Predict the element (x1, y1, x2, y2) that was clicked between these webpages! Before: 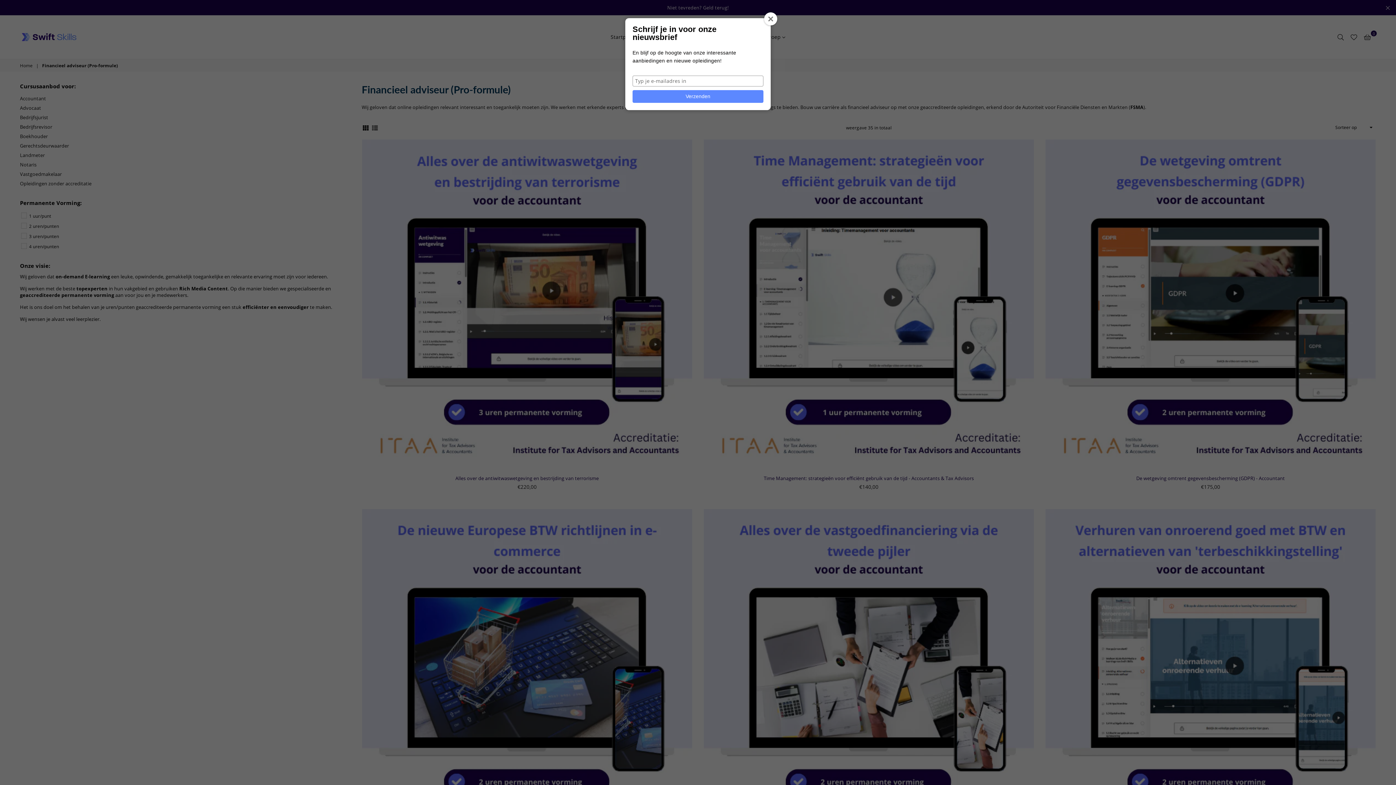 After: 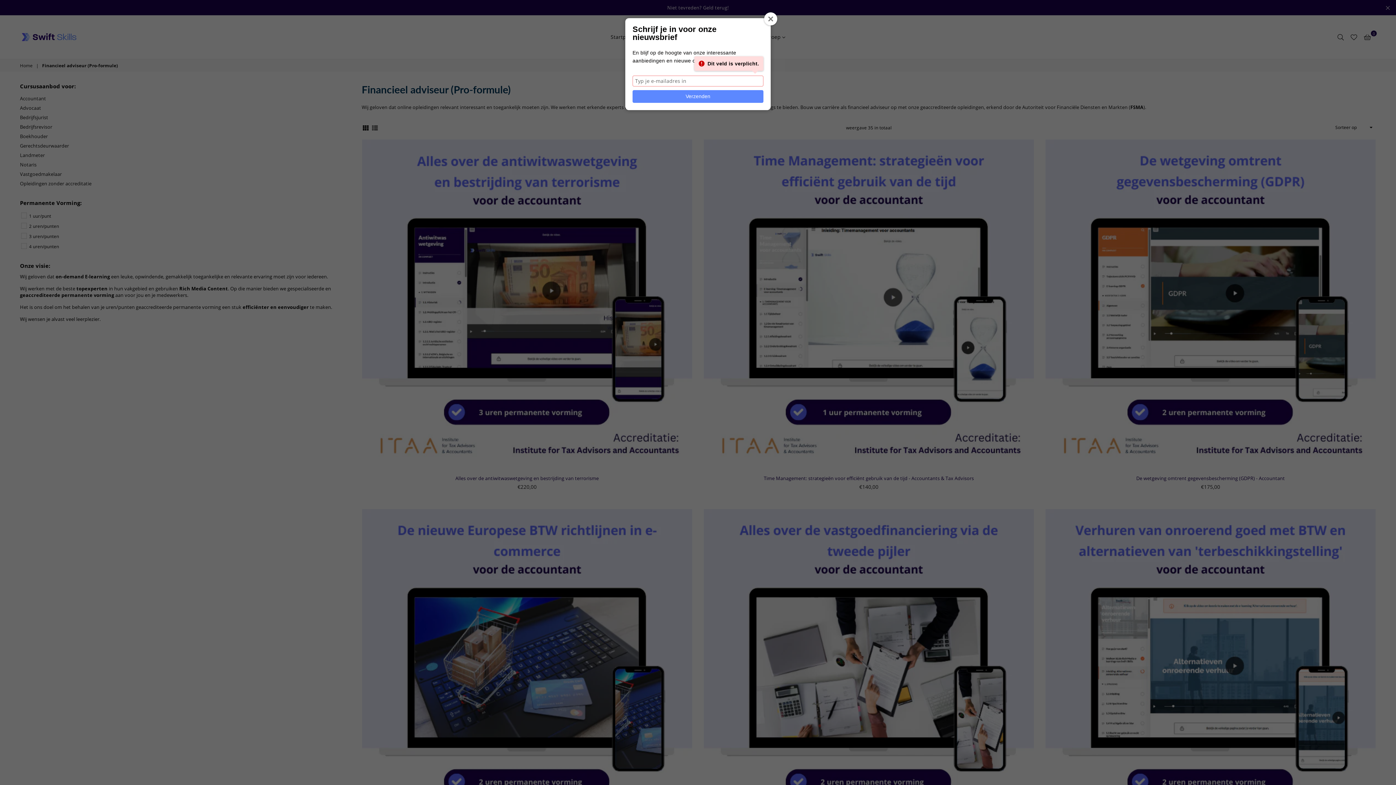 Action: label: Verzenden bbox: (632, 90, 763, 102)